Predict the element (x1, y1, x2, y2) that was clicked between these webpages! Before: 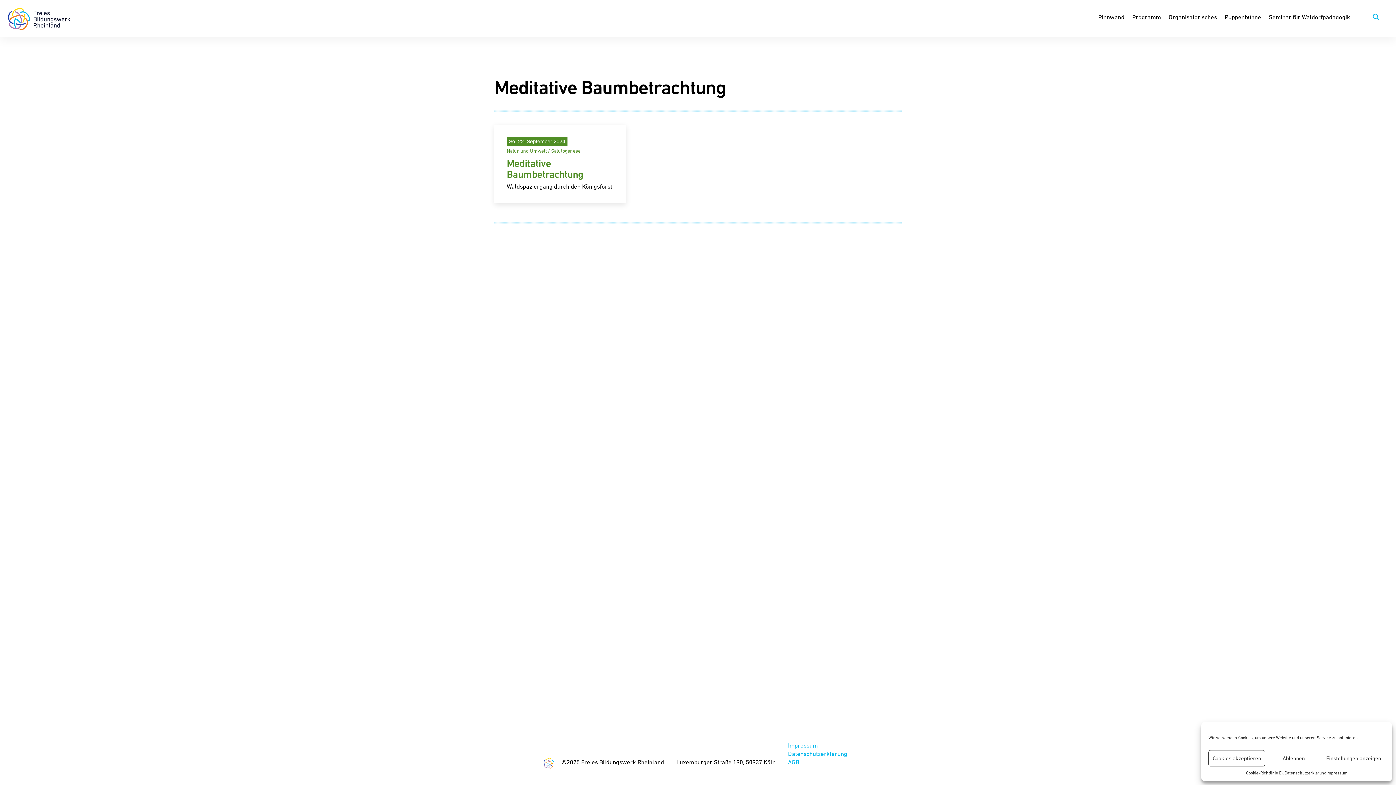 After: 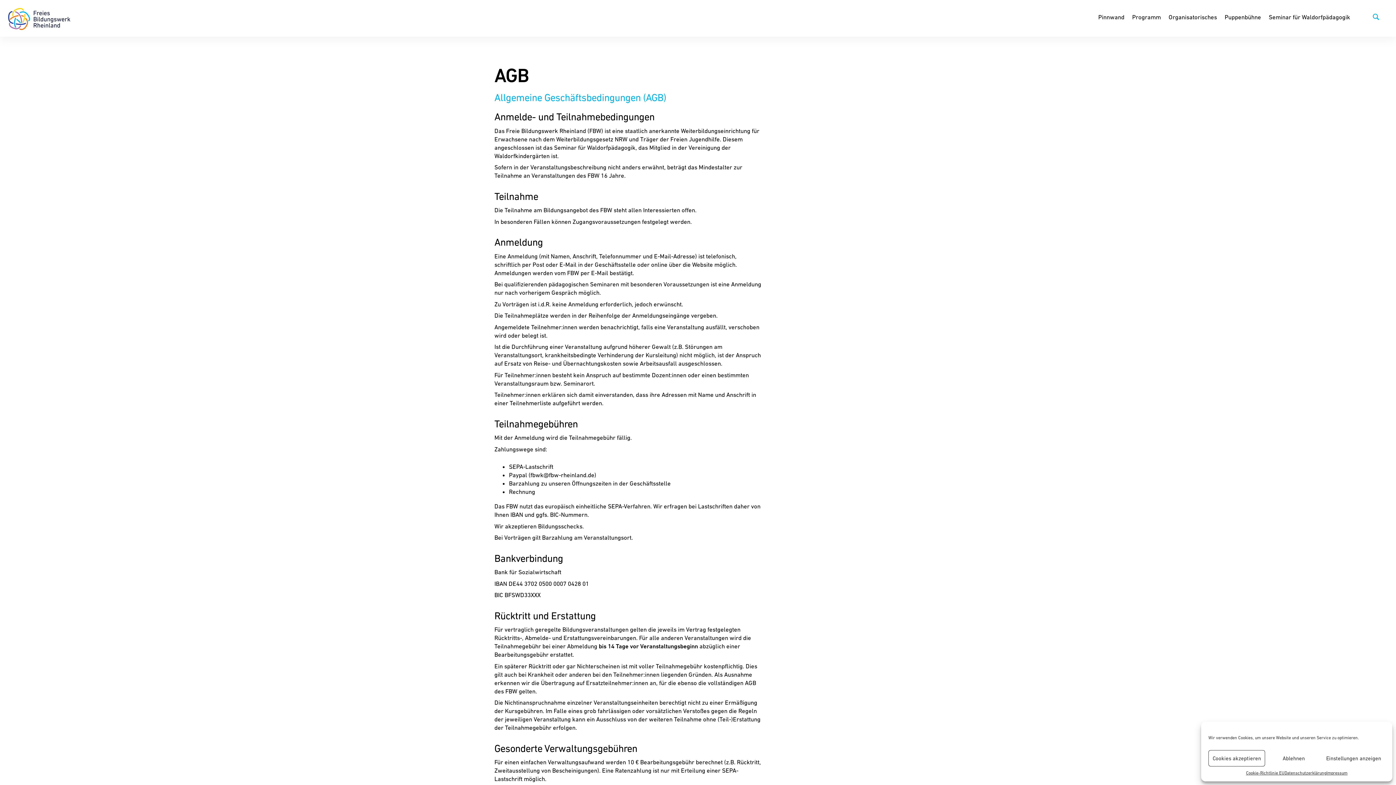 Action: label: AGB bbox: (788, 758, 799, 766)